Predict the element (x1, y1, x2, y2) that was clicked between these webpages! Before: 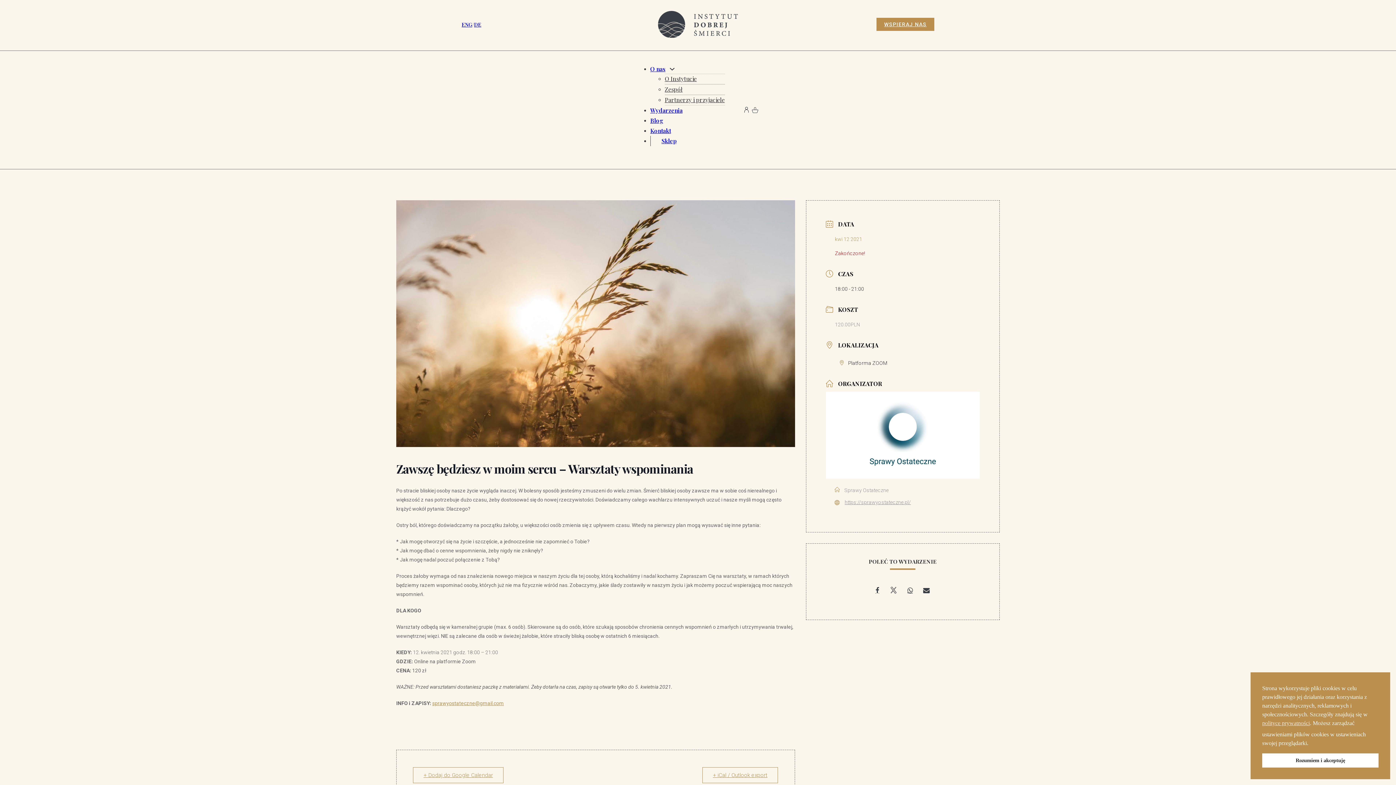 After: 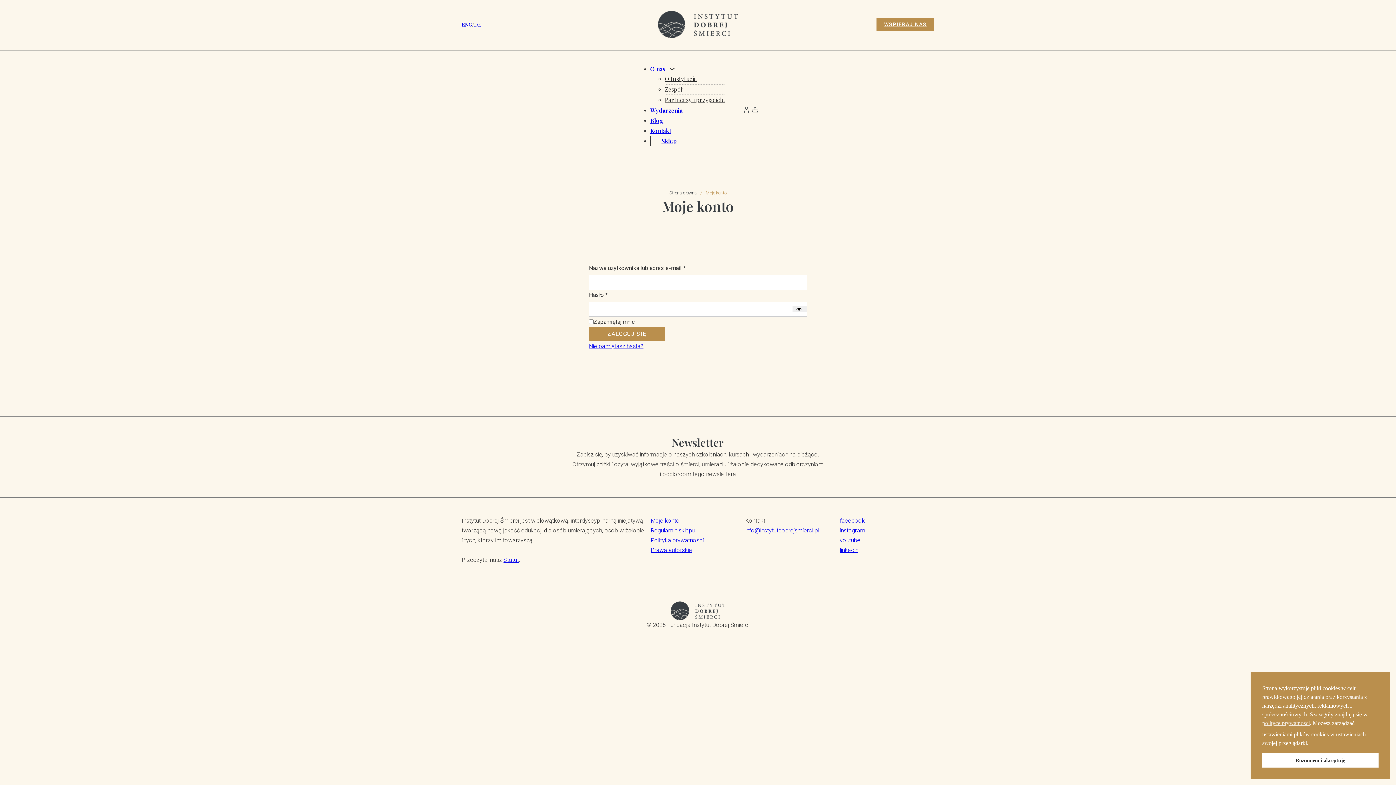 Action: bbox: (743, 105, 750, 115)